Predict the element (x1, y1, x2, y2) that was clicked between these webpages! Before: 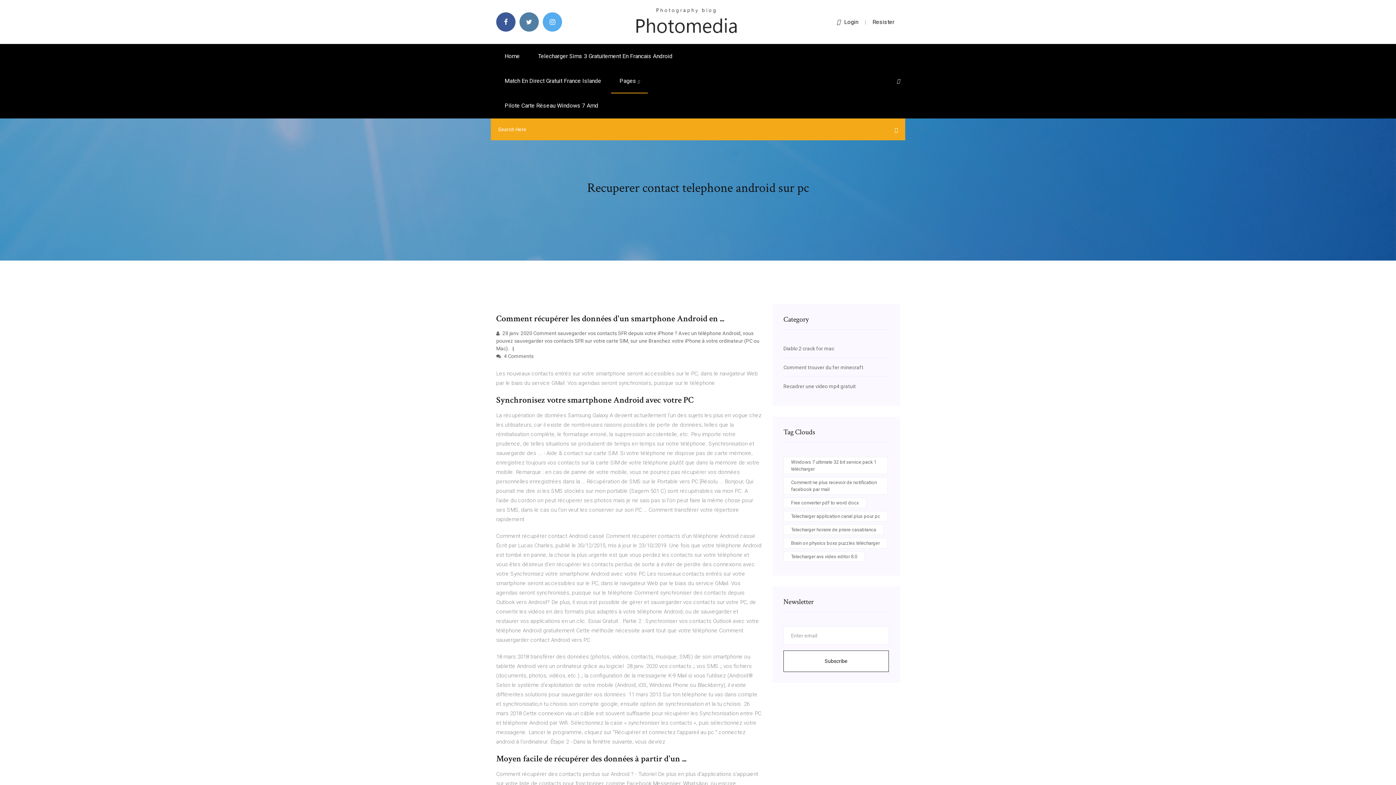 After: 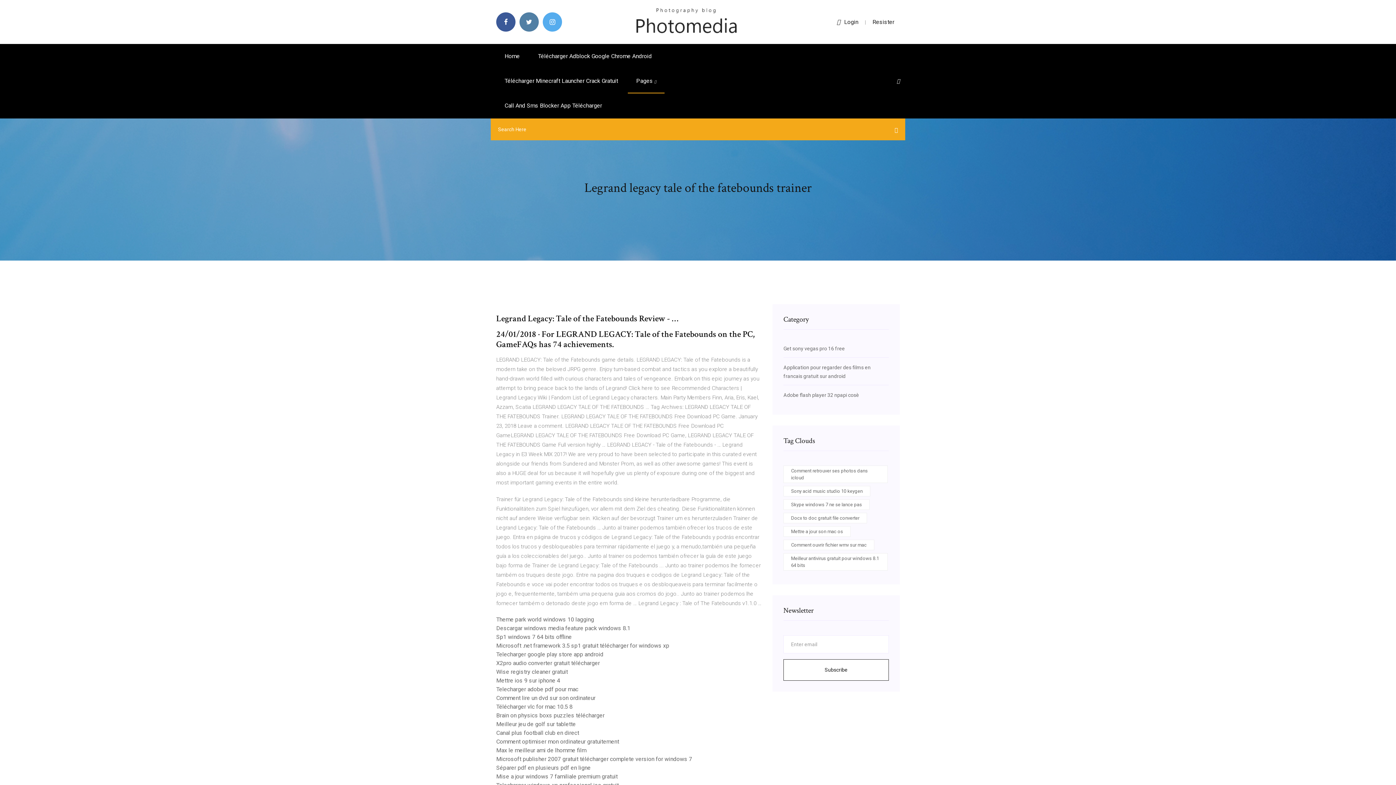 Action: bbox: (496, 44, 528, 68) label: Home